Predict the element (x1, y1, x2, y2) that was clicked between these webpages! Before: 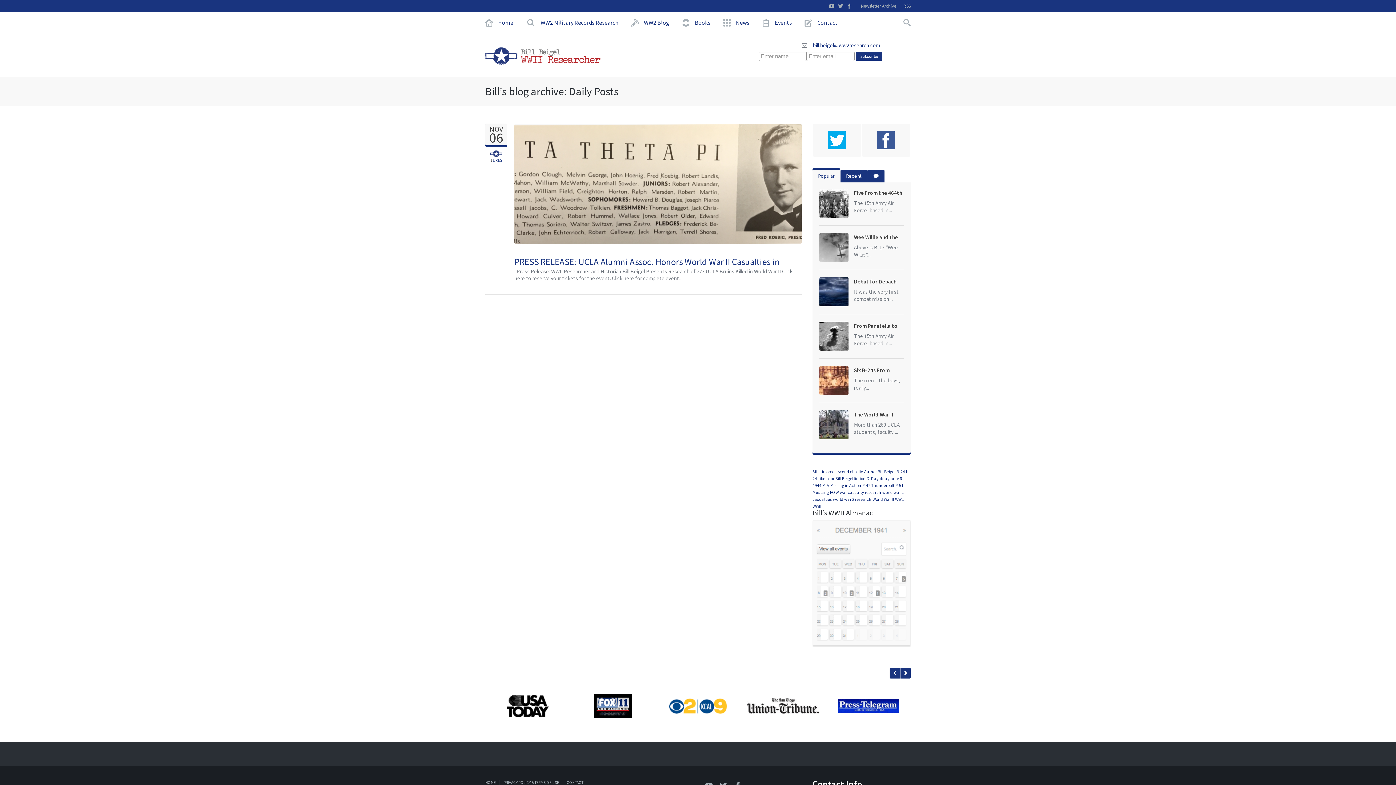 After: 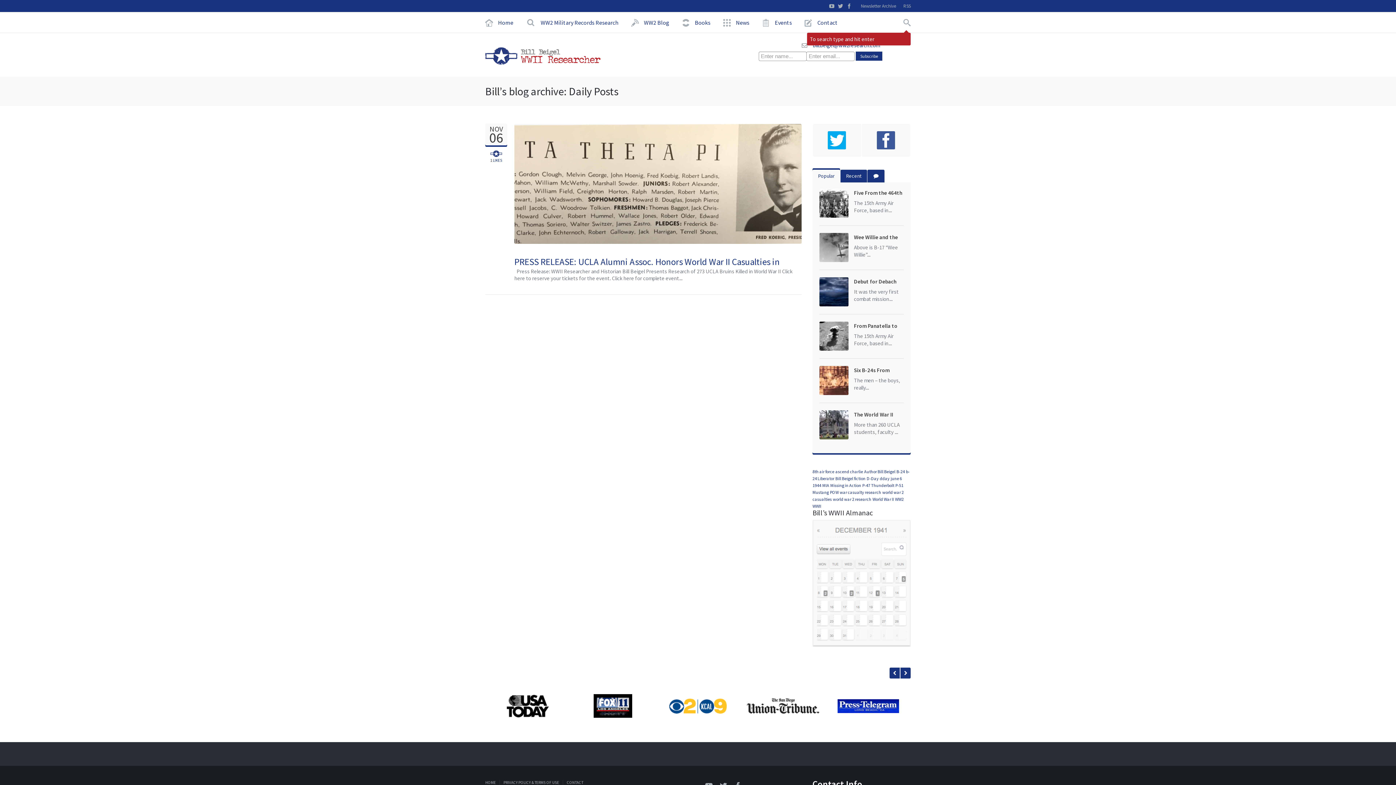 Action: bbox: (896, 12, 910, 32)